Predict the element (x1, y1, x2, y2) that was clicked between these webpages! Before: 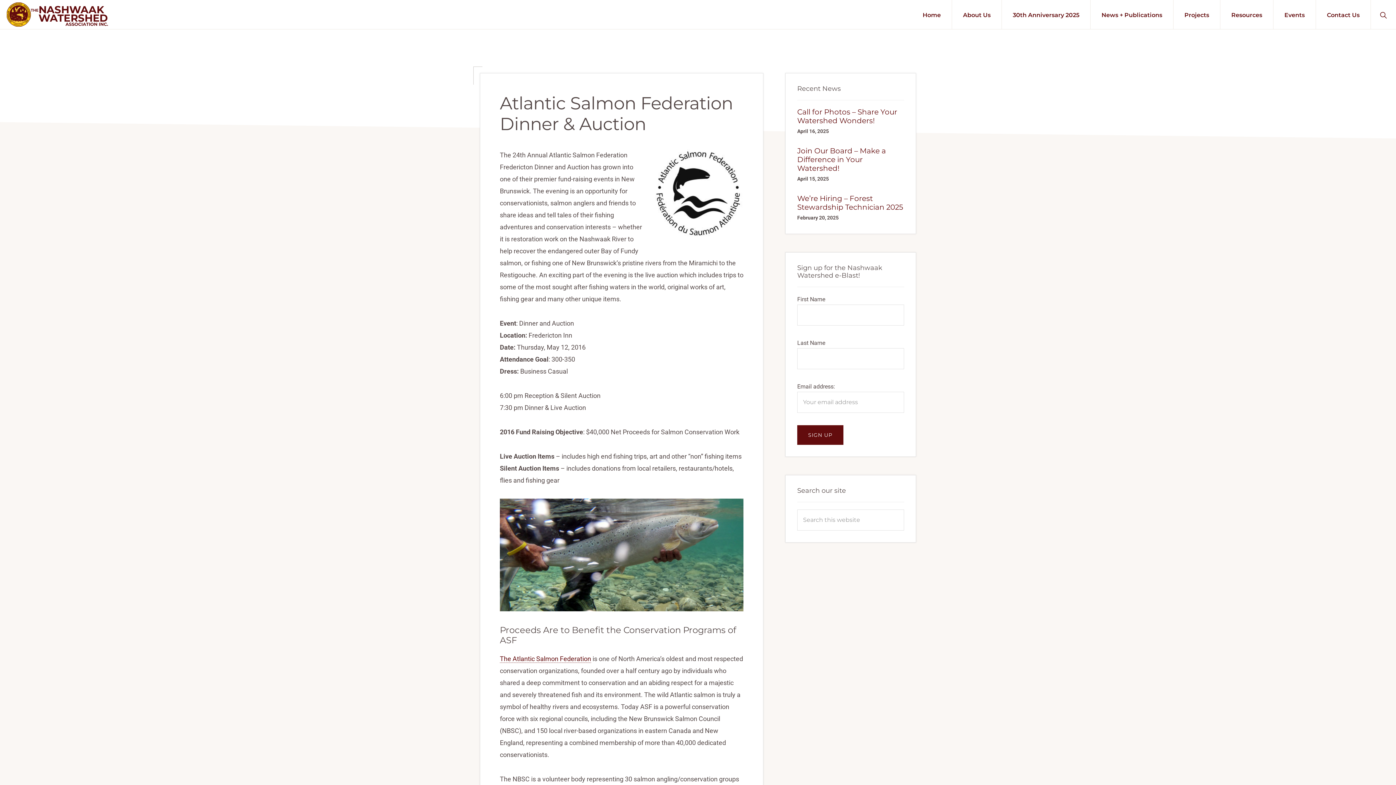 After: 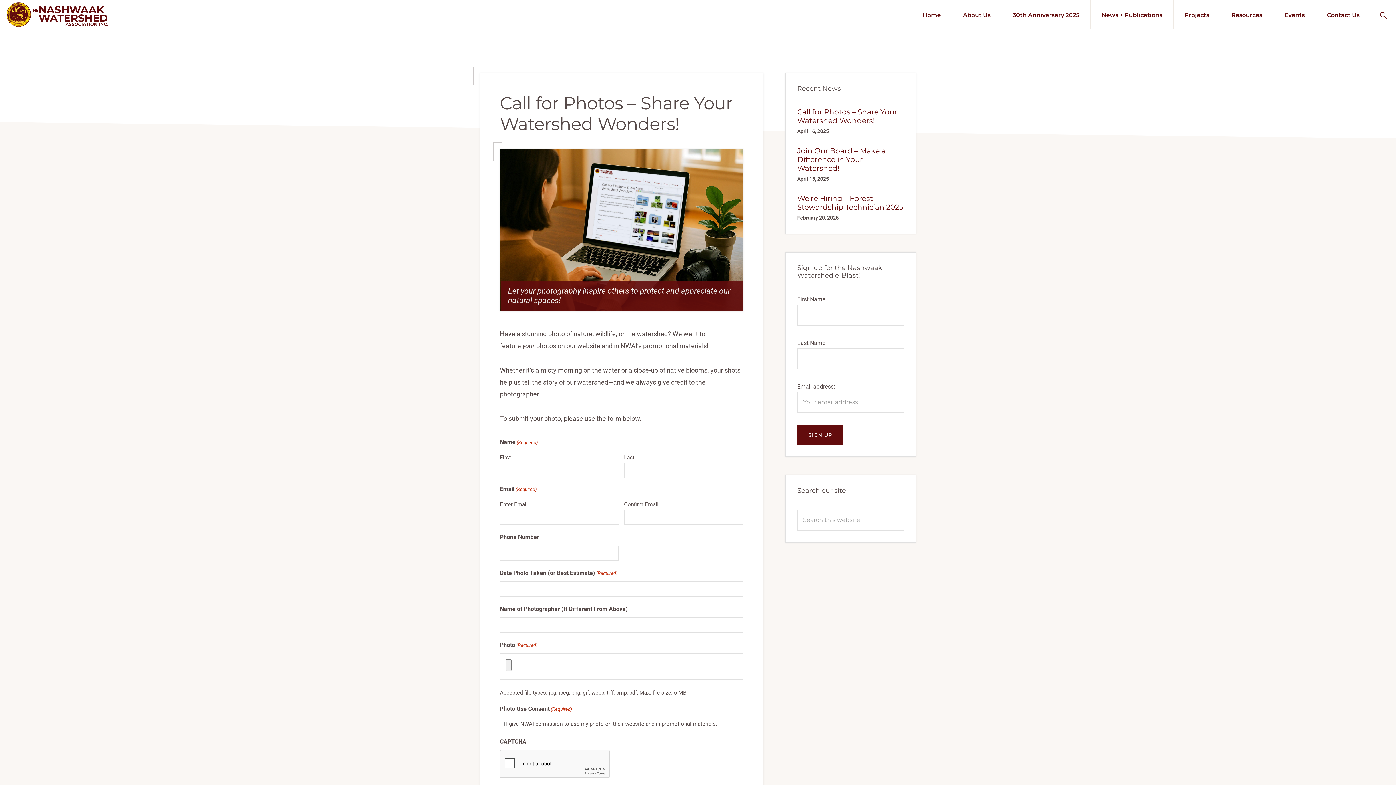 Action: label: Call for Photos – Share Your Watershed Wonders! bbox: (797, 107, 897, 125)